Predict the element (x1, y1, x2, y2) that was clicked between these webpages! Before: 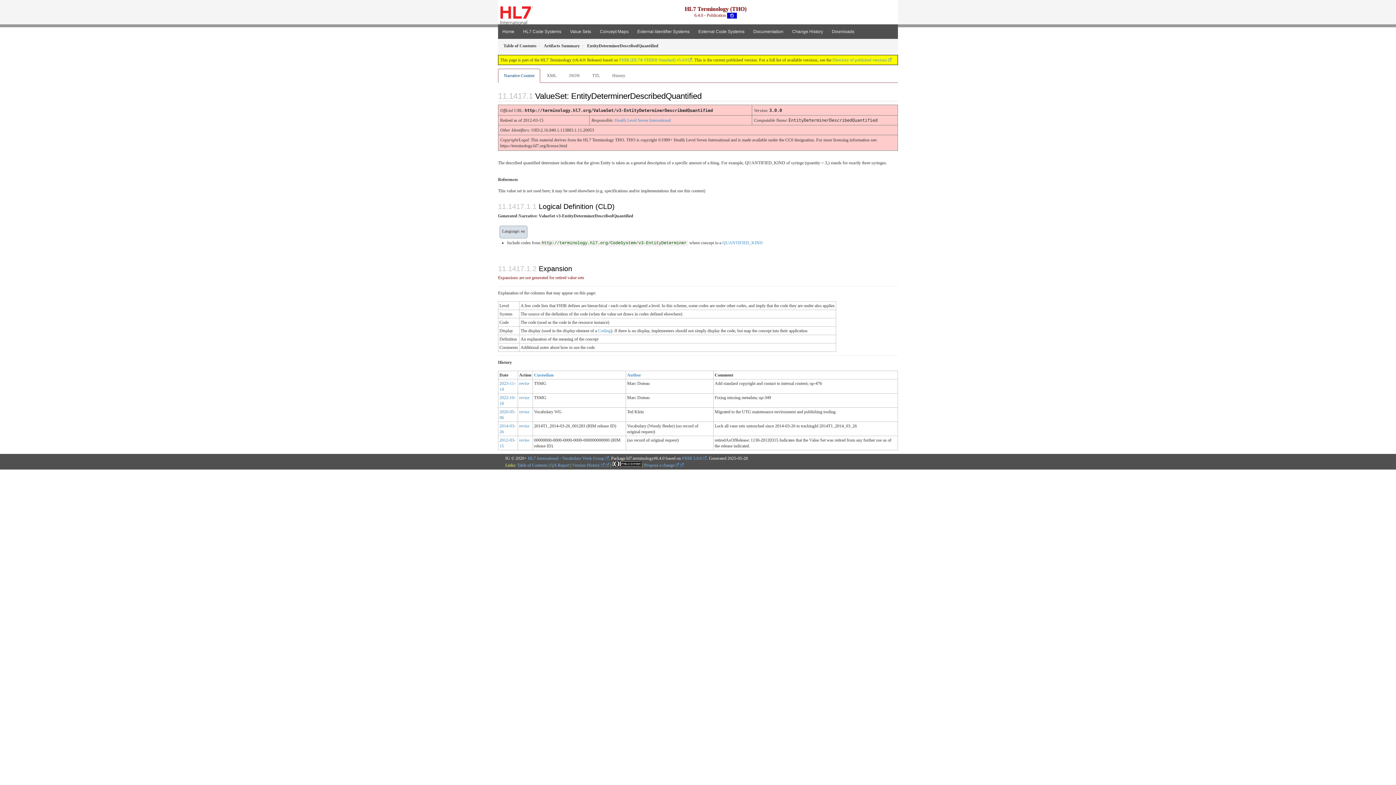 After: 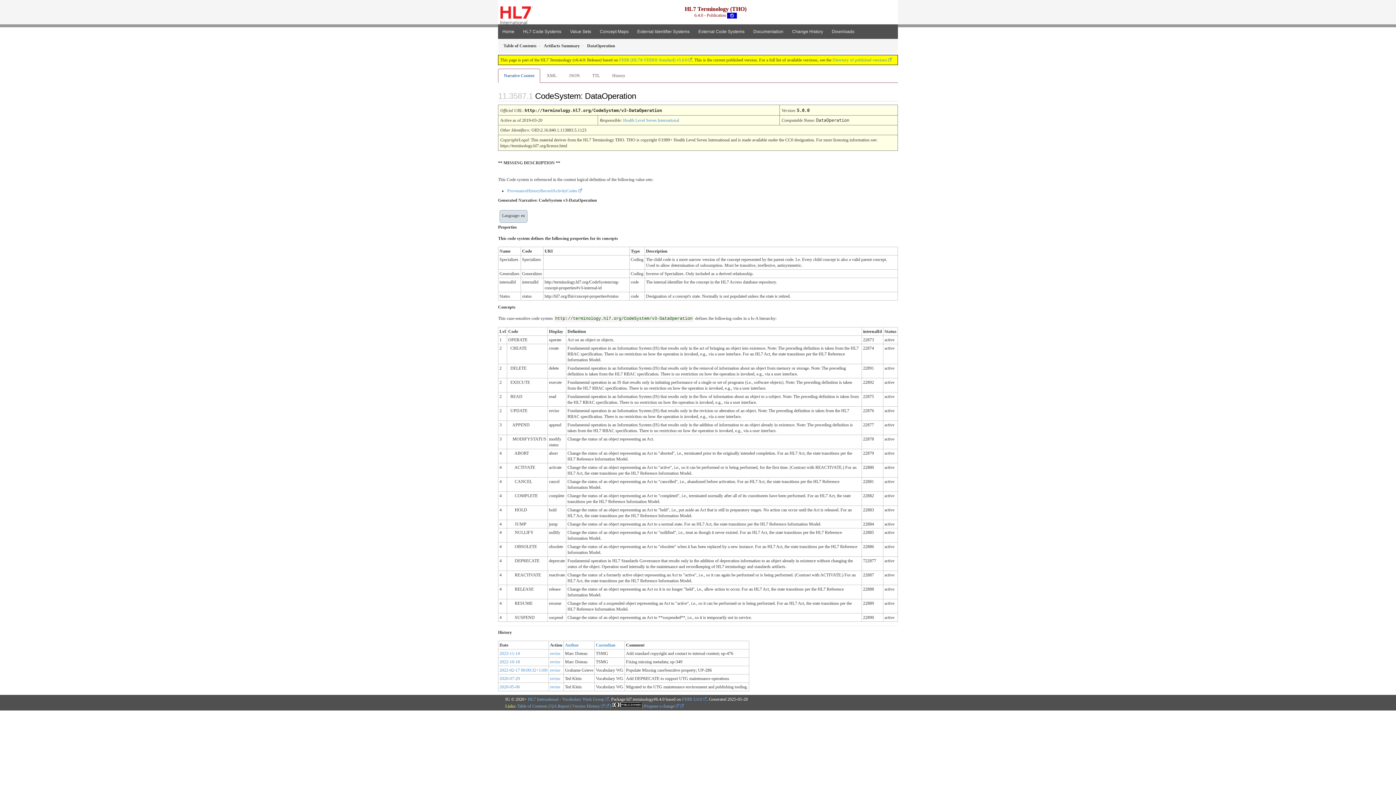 Action: bbox: (519, 423, 529, 428) label: revise